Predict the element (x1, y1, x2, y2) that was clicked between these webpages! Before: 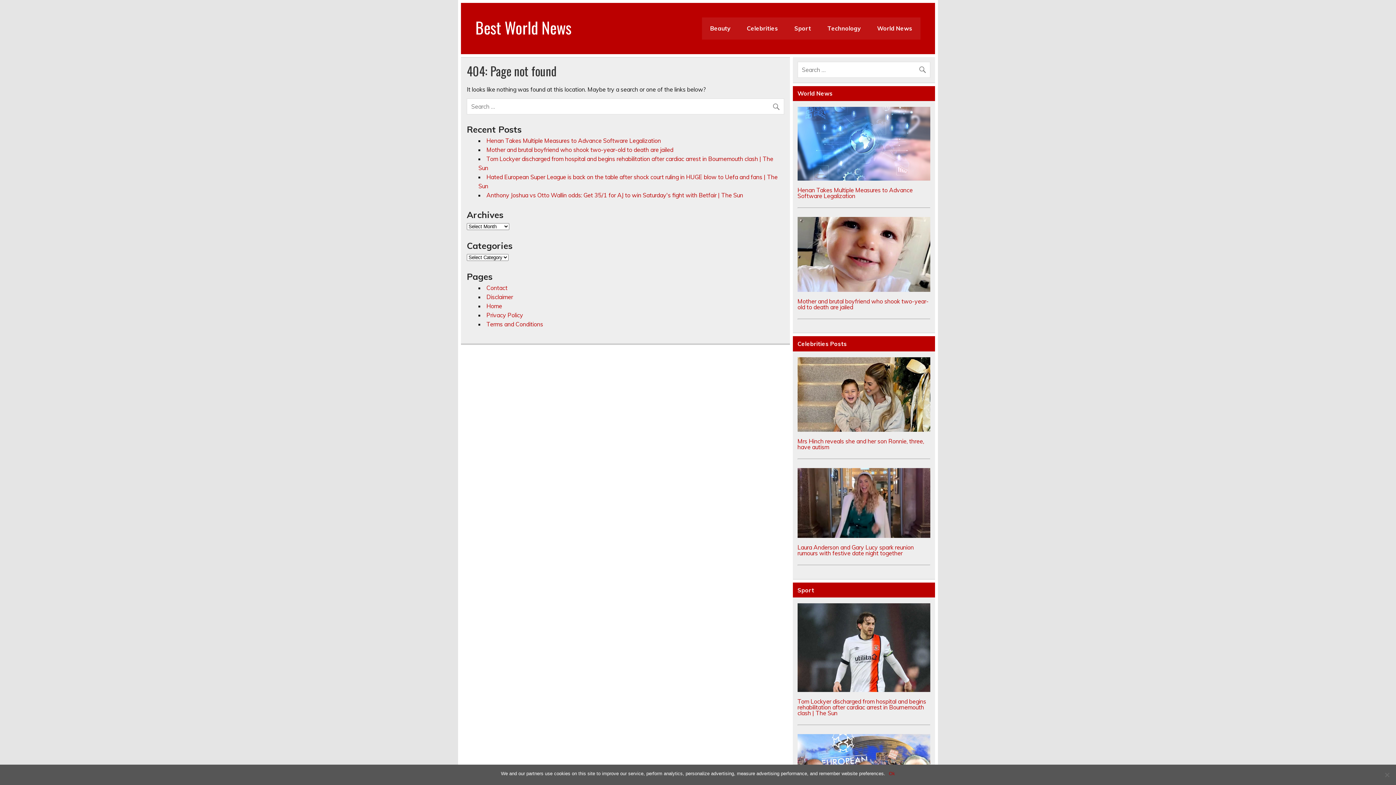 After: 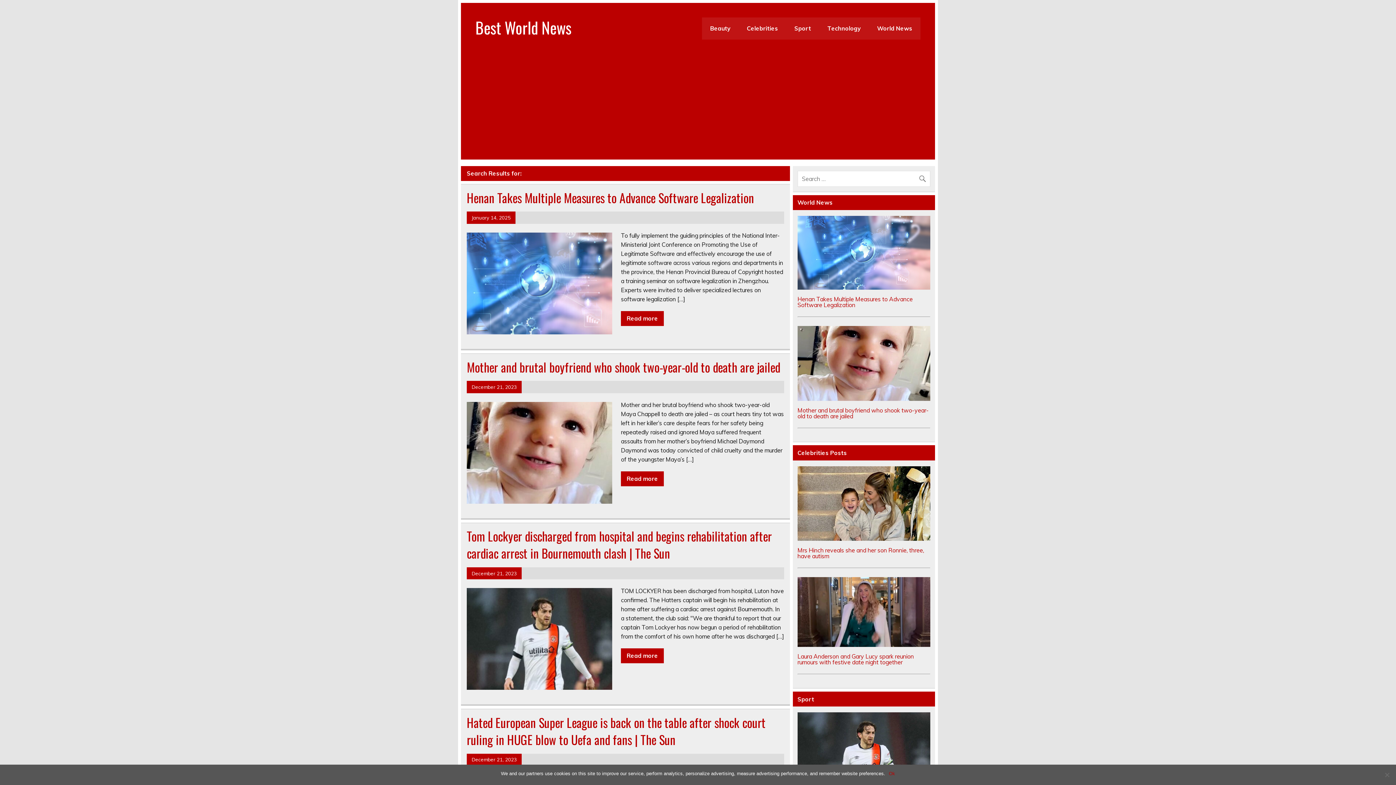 Action: bbox: (918, 61, 930, 74)